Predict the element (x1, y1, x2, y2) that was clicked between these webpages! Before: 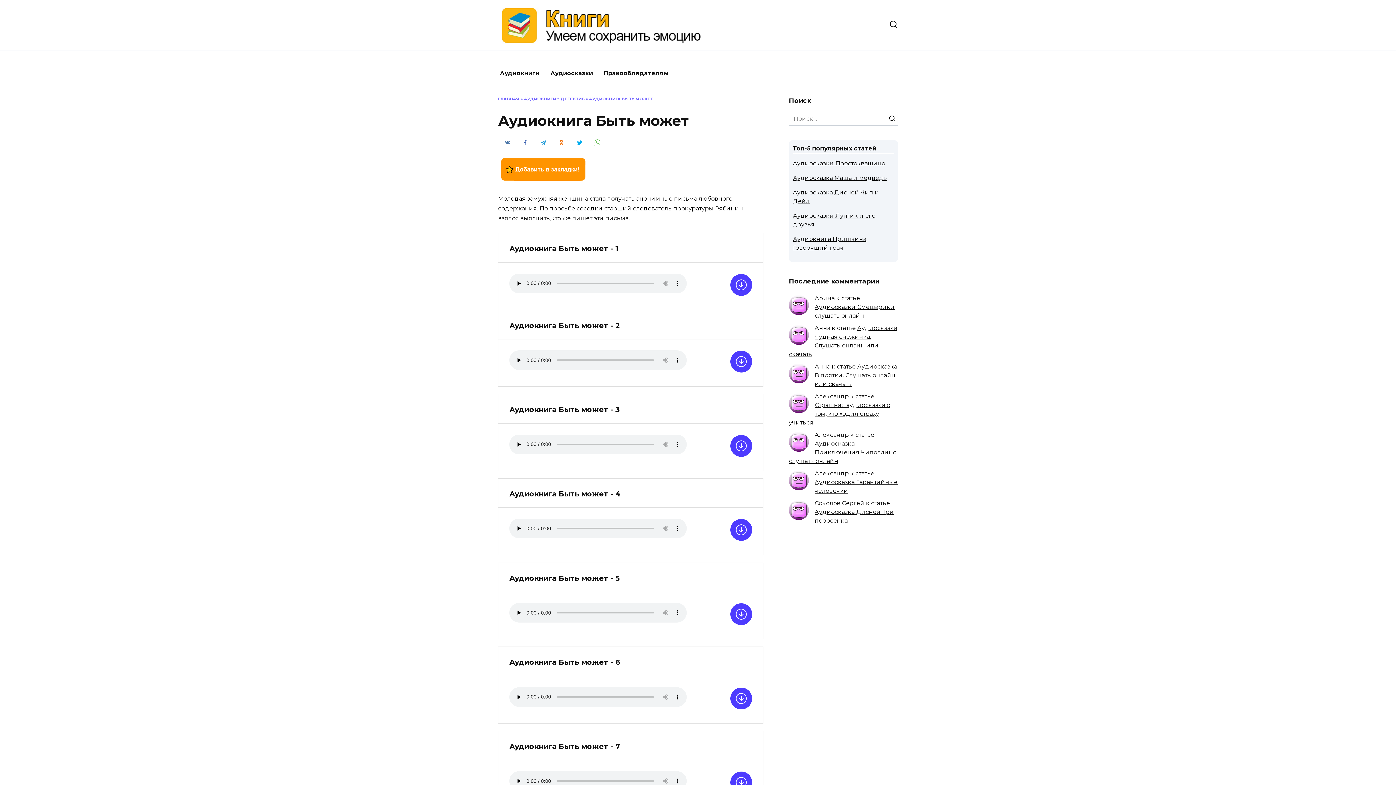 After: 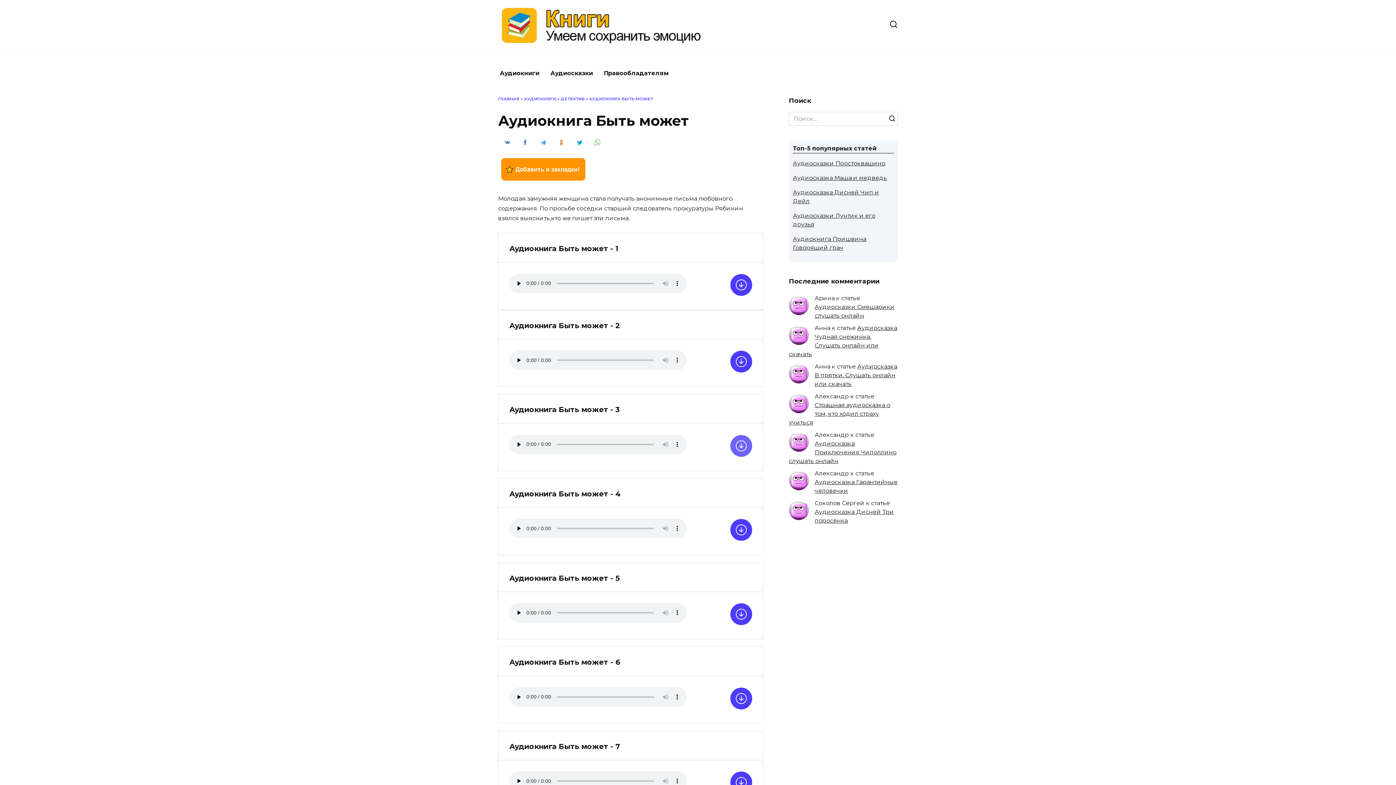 Action: bbox: (730, 435, 752, 457)